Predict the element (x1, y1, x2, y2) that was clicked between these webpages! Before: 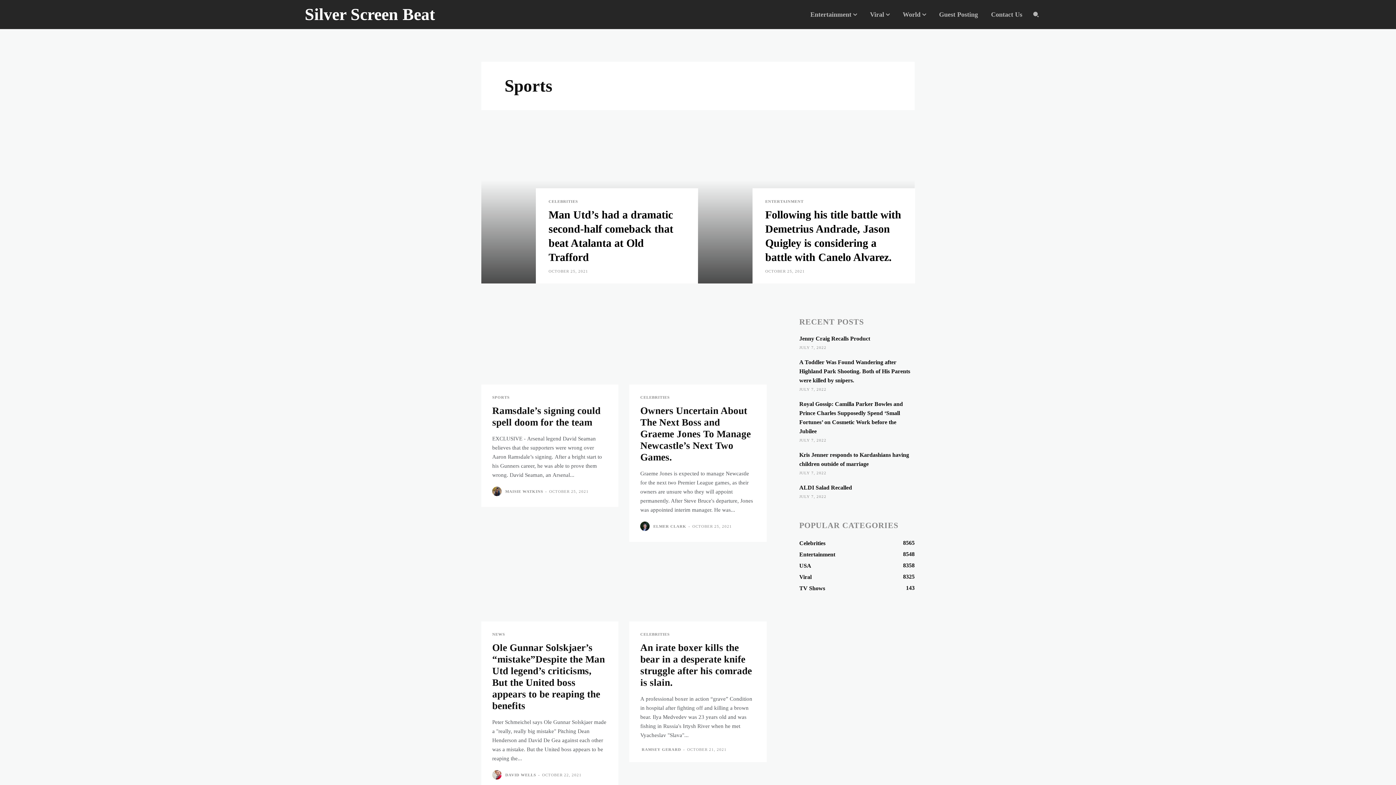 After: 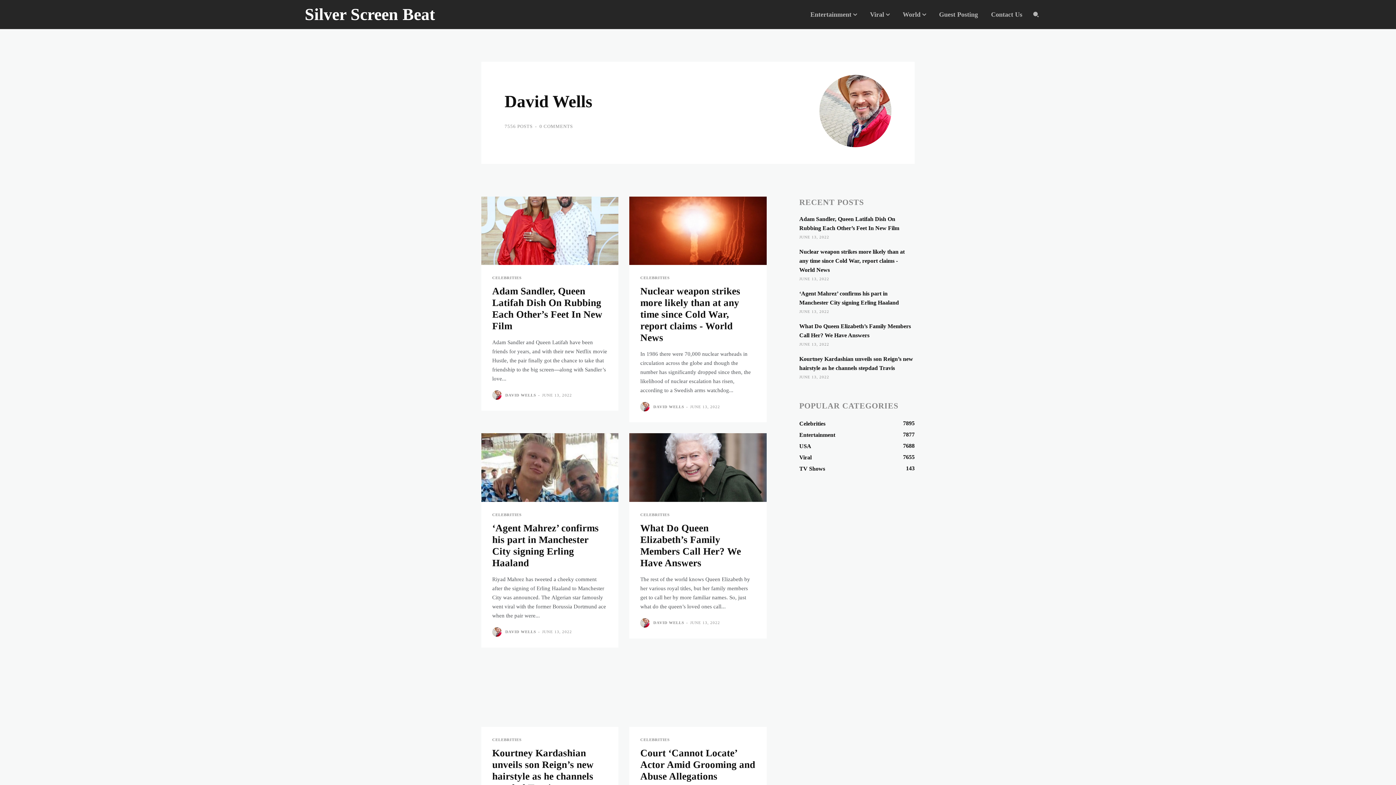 Action: bbox: (505, 772, 536, 777) label: DAVID WELLS